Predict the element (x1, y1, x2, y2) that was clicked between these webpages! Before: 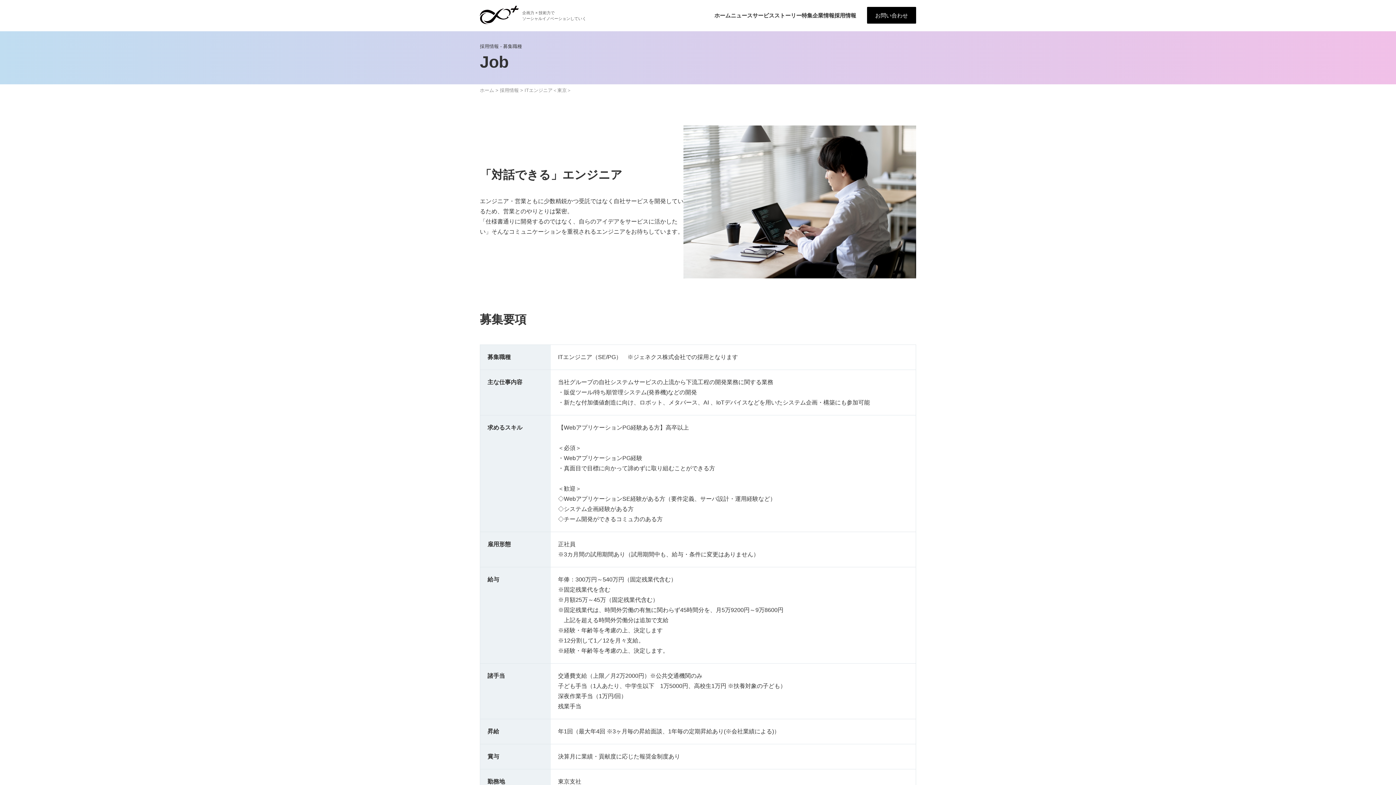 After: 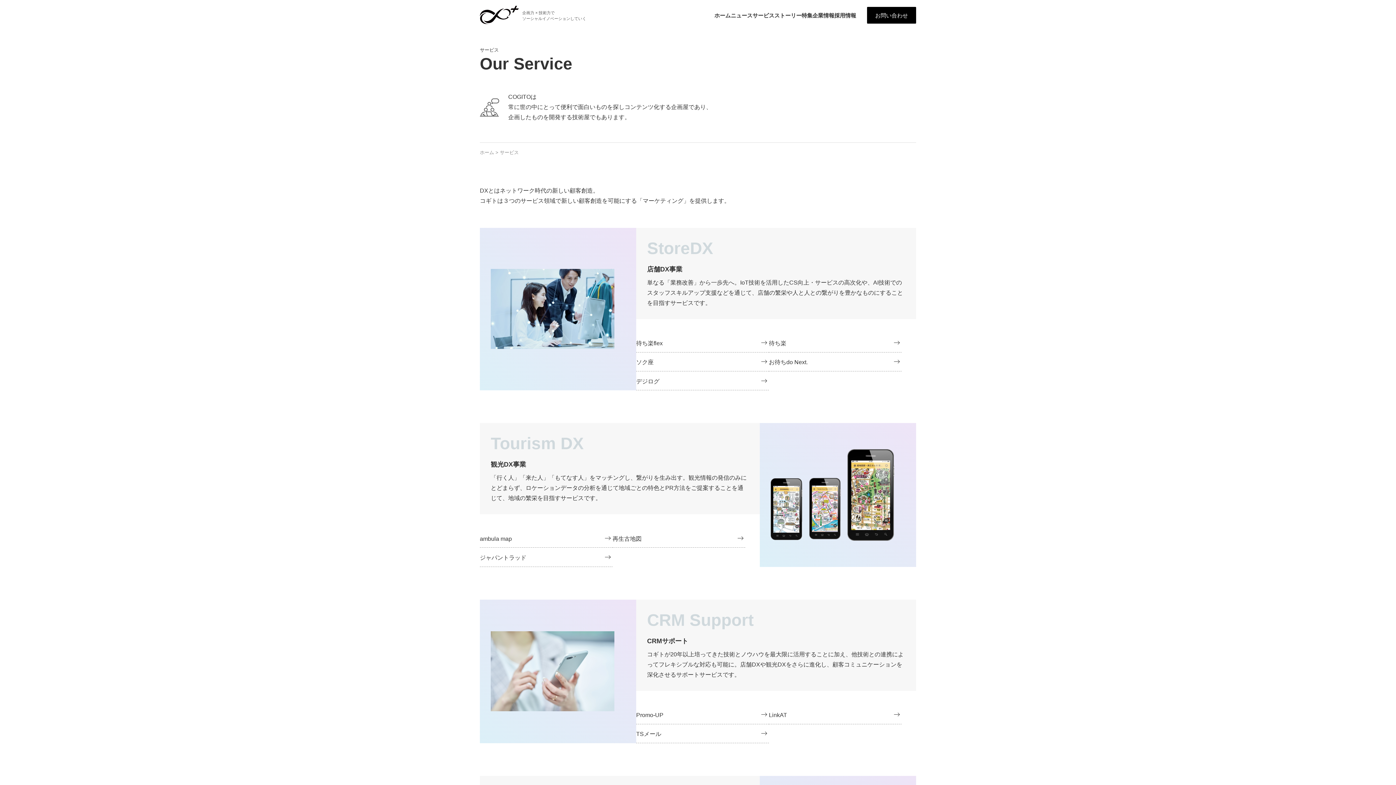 Action: label: サービス bbox: (752, 12, 774, 18)